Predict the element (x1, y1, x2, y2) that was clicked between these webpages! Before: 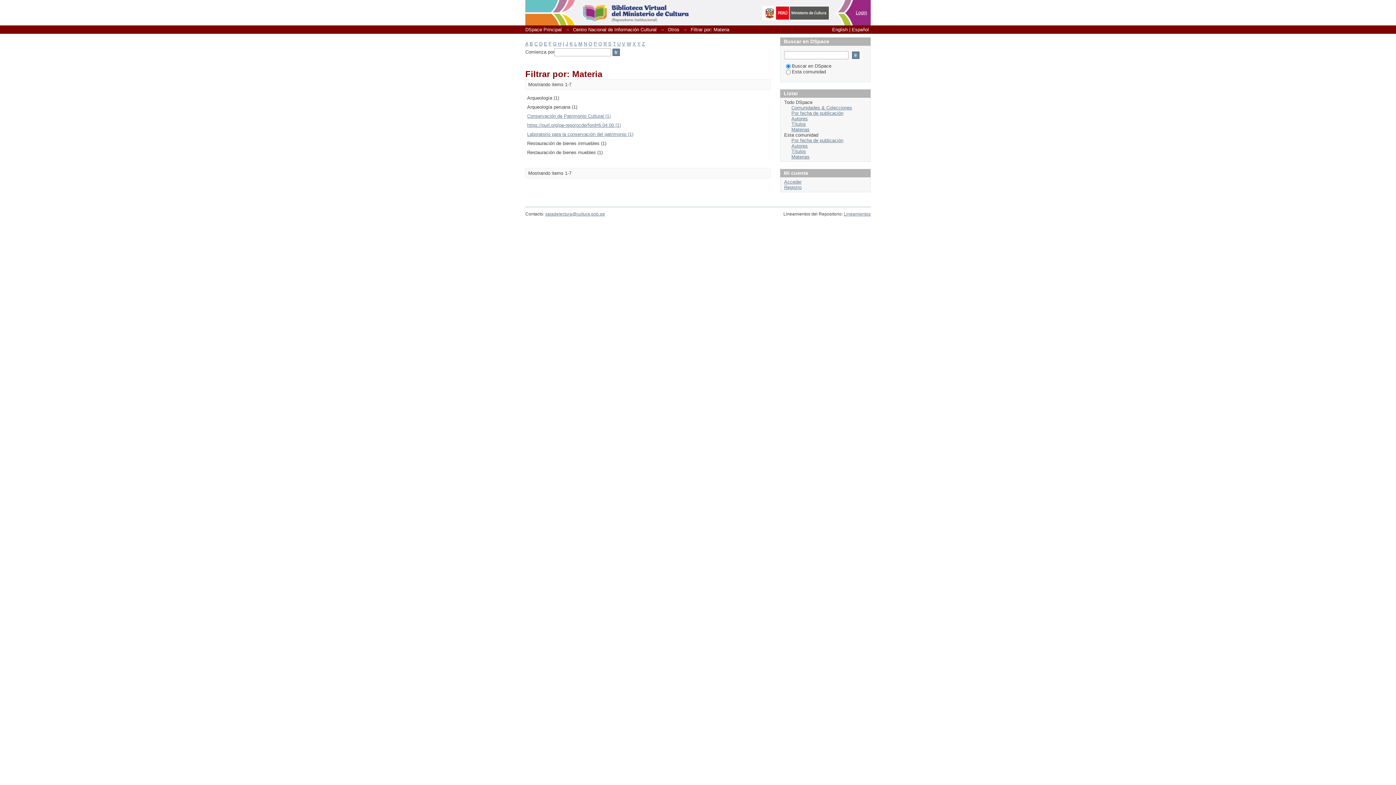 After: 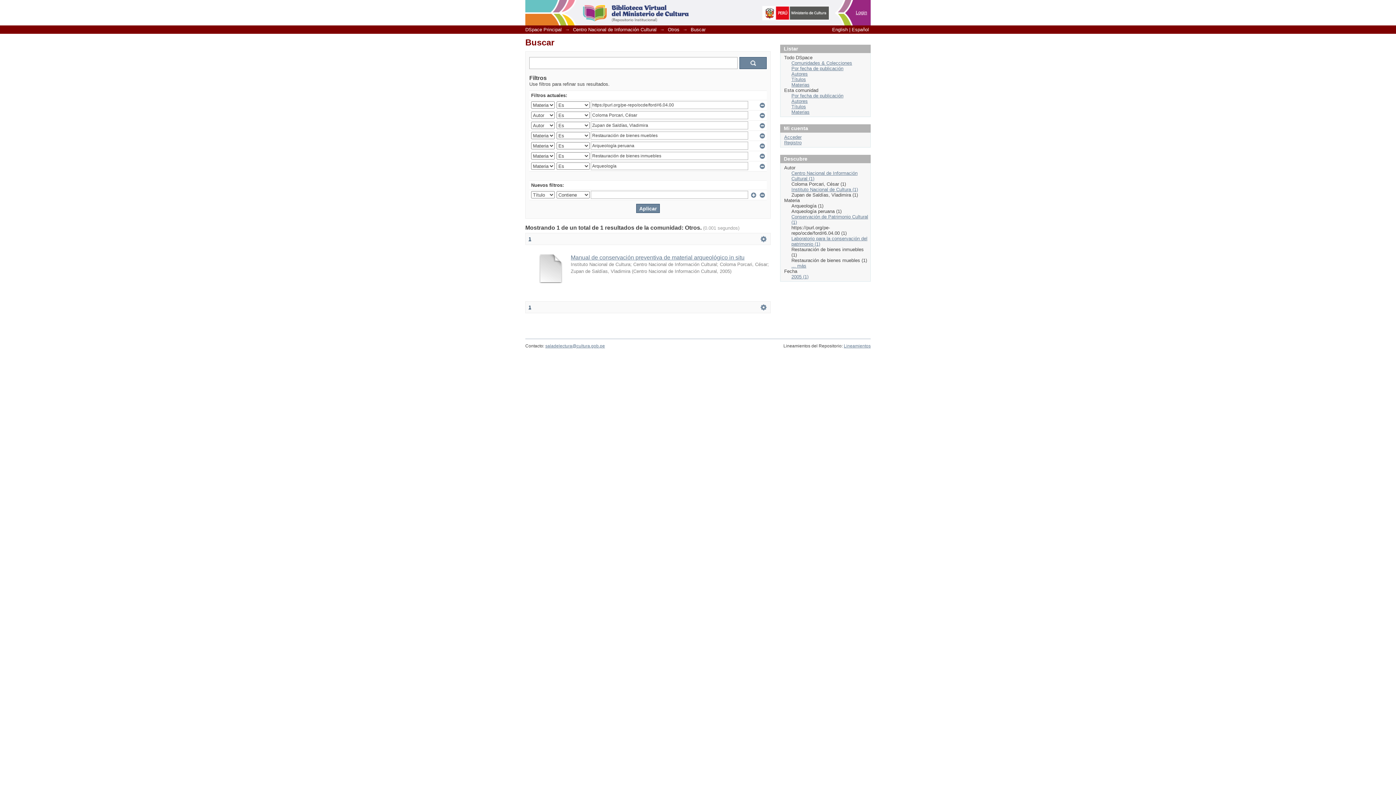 Action: bbox: (527, 122, 621, 128) label: https://purl.org/pe-repo/ocde/ford#6.04.00 (1)